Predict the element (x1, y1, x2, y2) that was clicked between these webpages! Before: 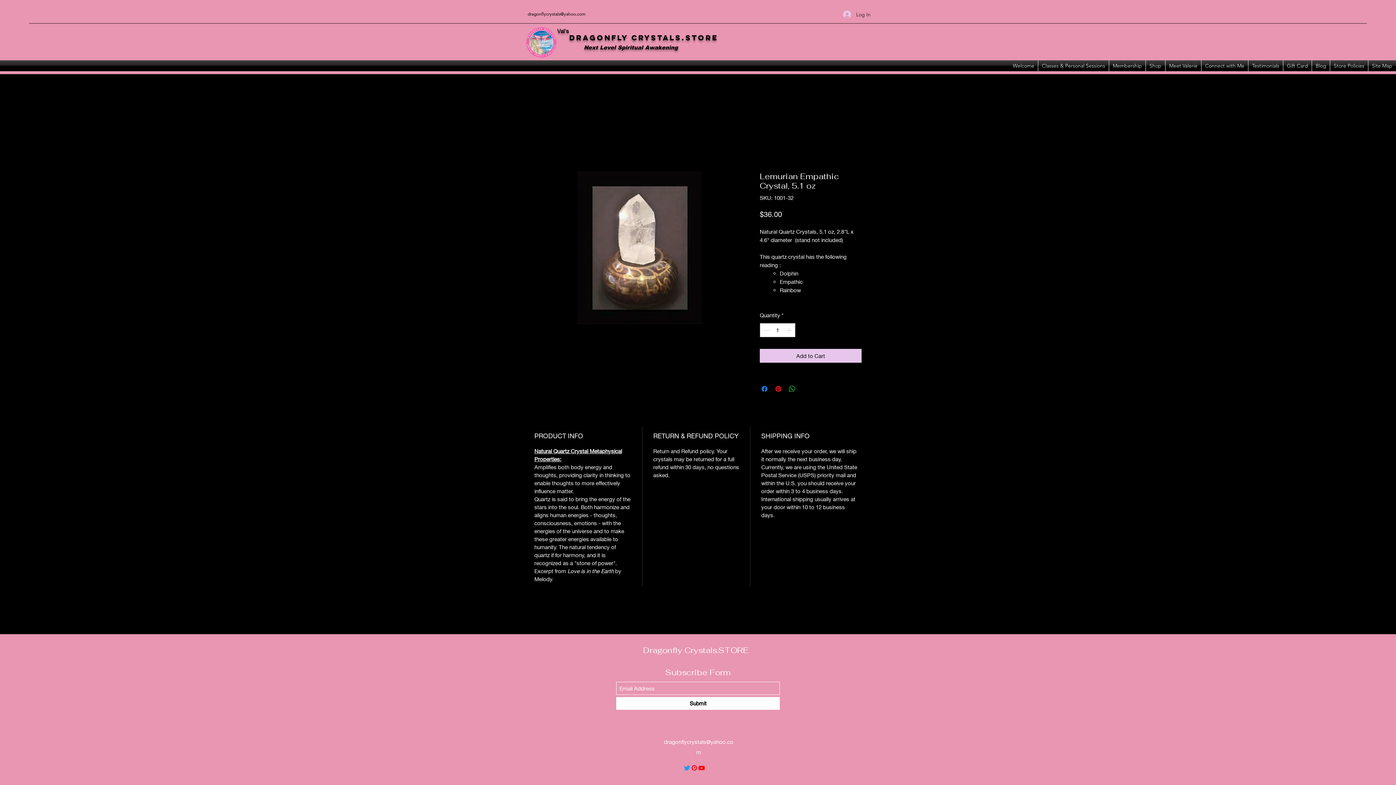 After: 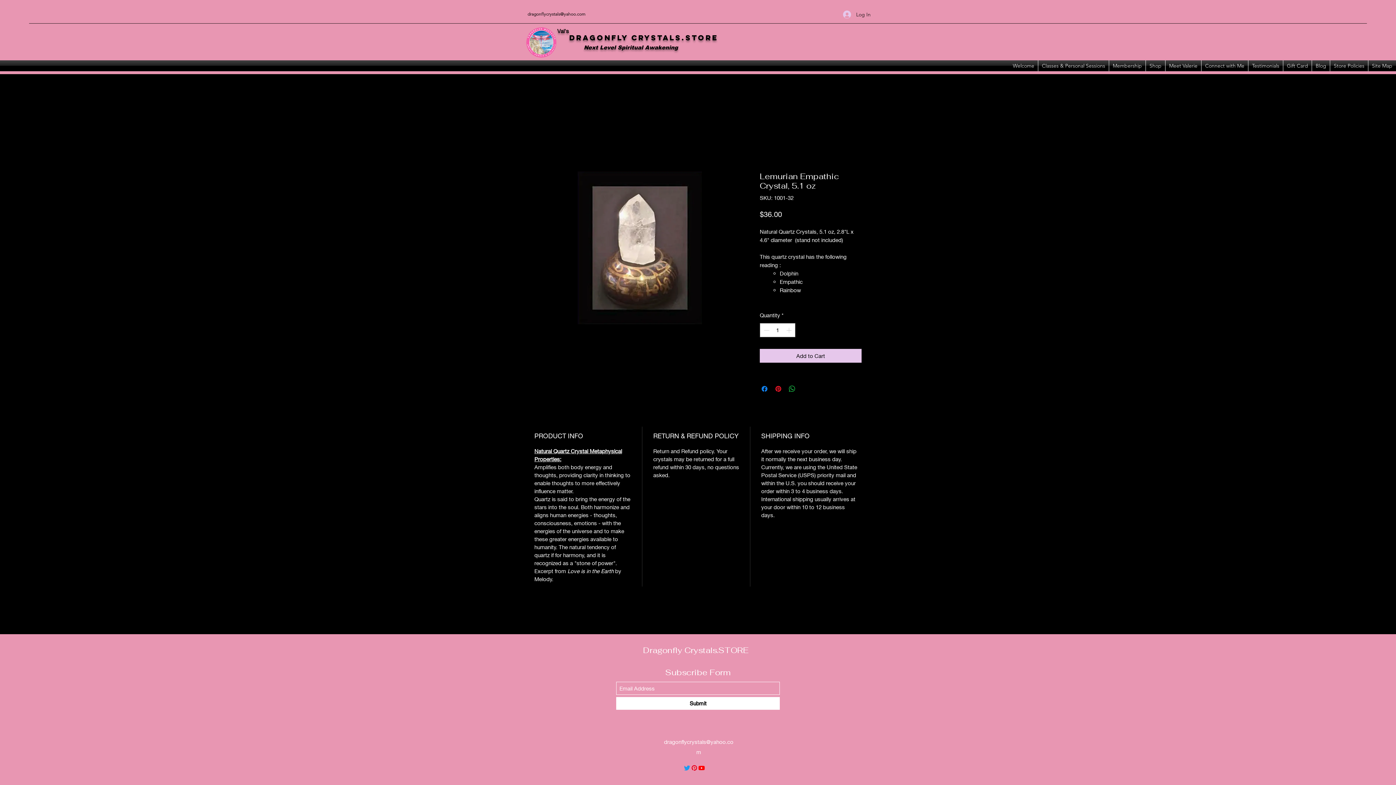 Action: bbox: (690, 764, 698, 772) label: Pinterest